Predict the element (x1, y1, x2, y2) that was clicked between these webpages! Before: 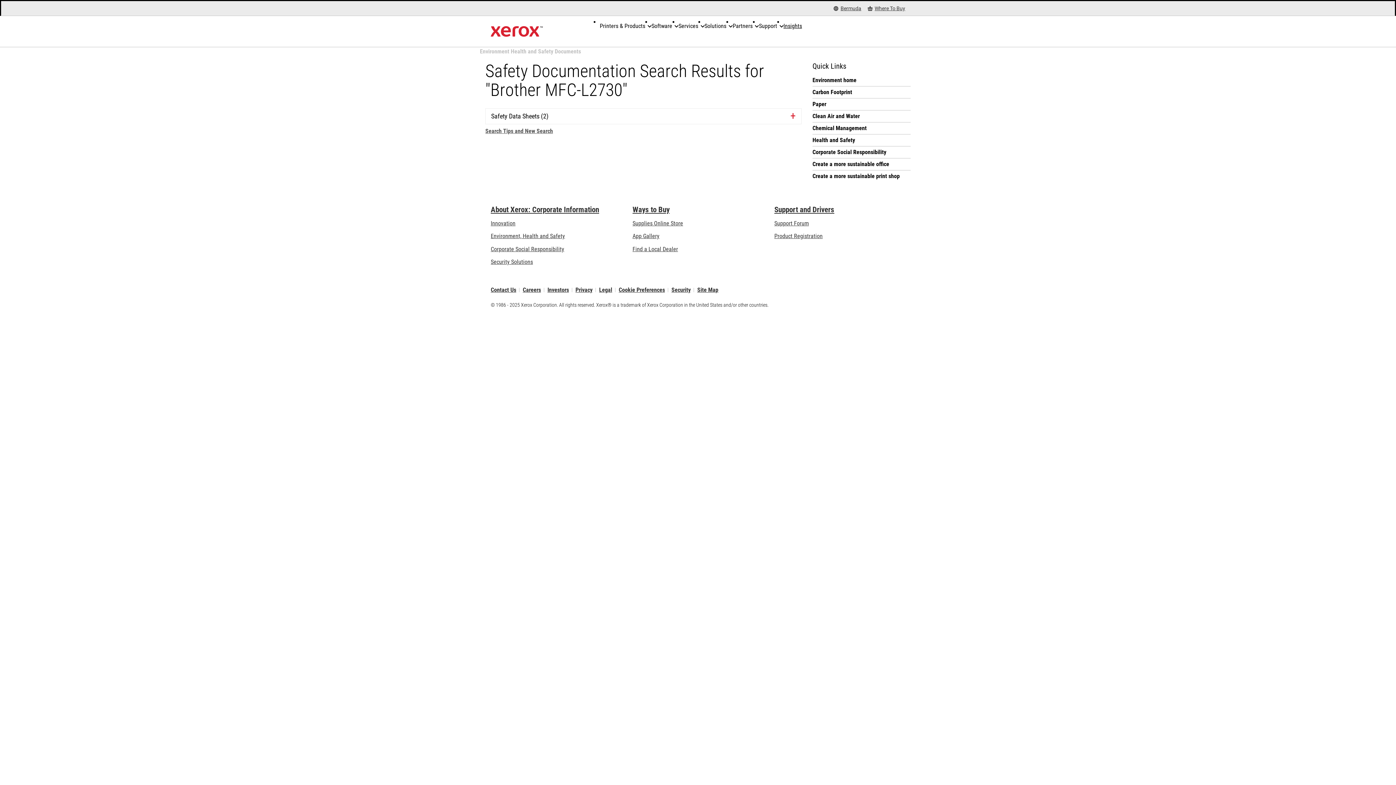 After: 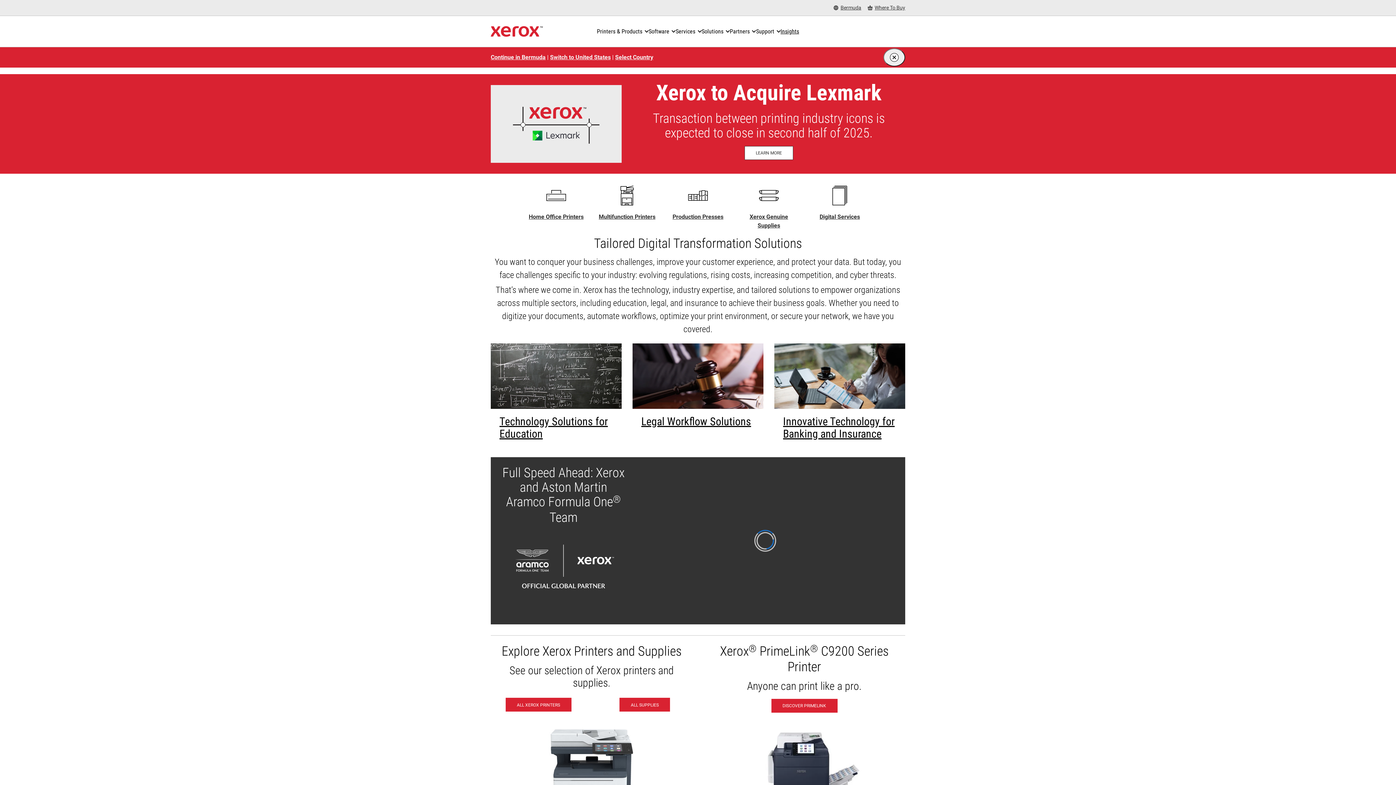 Action: label: Xerox Homepage bbox: (490, 23, 542, 39)